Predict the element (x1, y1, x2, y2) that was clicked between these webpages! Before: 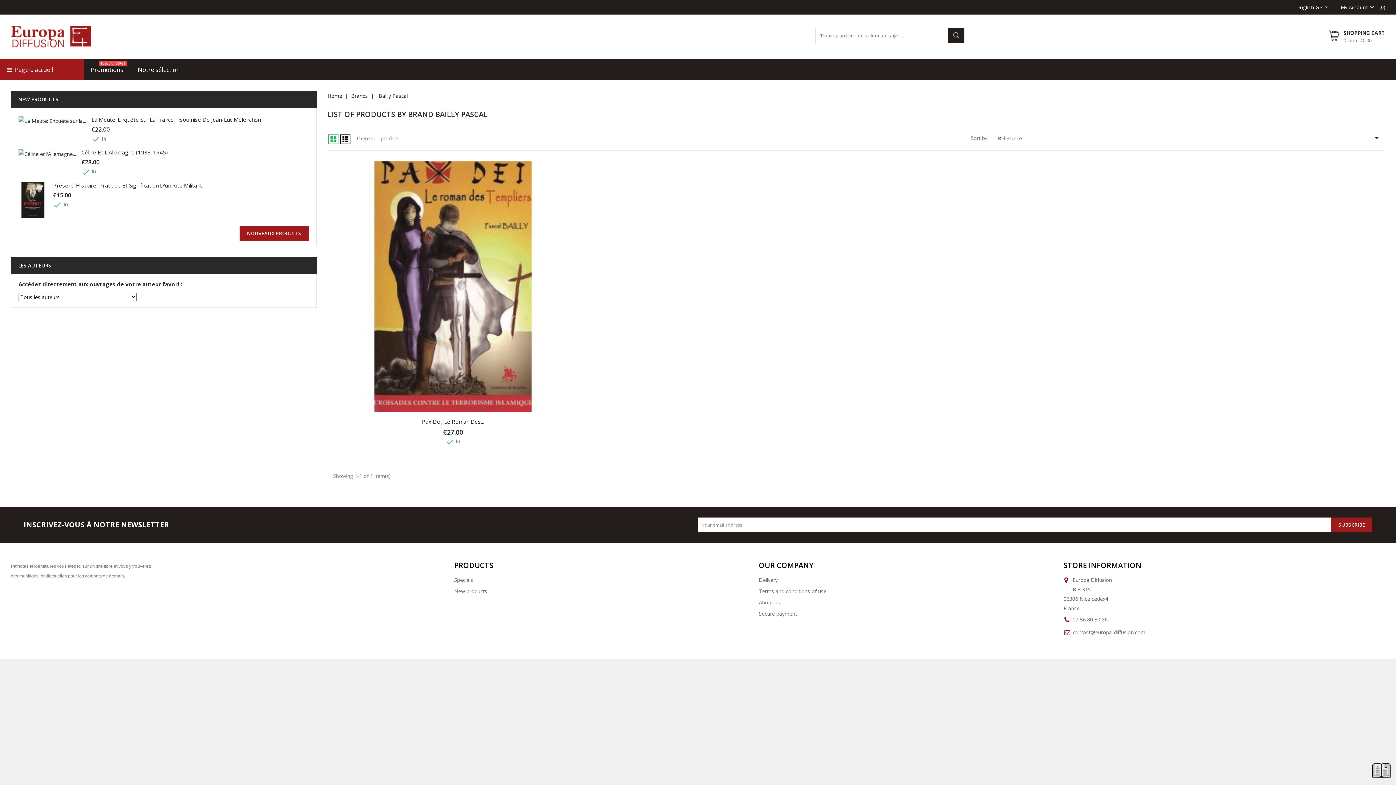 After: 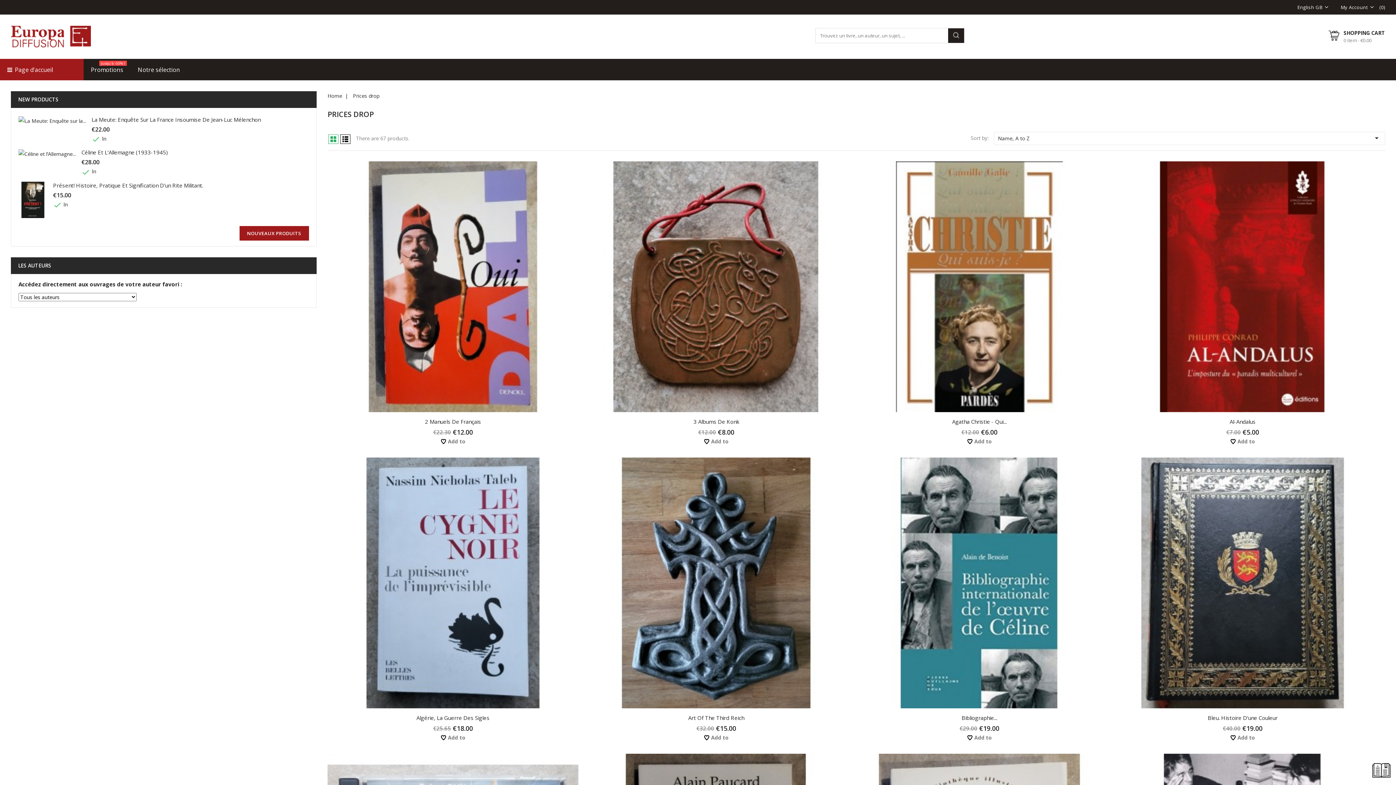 Action: bbox: (454, 576, 473, 583) label: Specials